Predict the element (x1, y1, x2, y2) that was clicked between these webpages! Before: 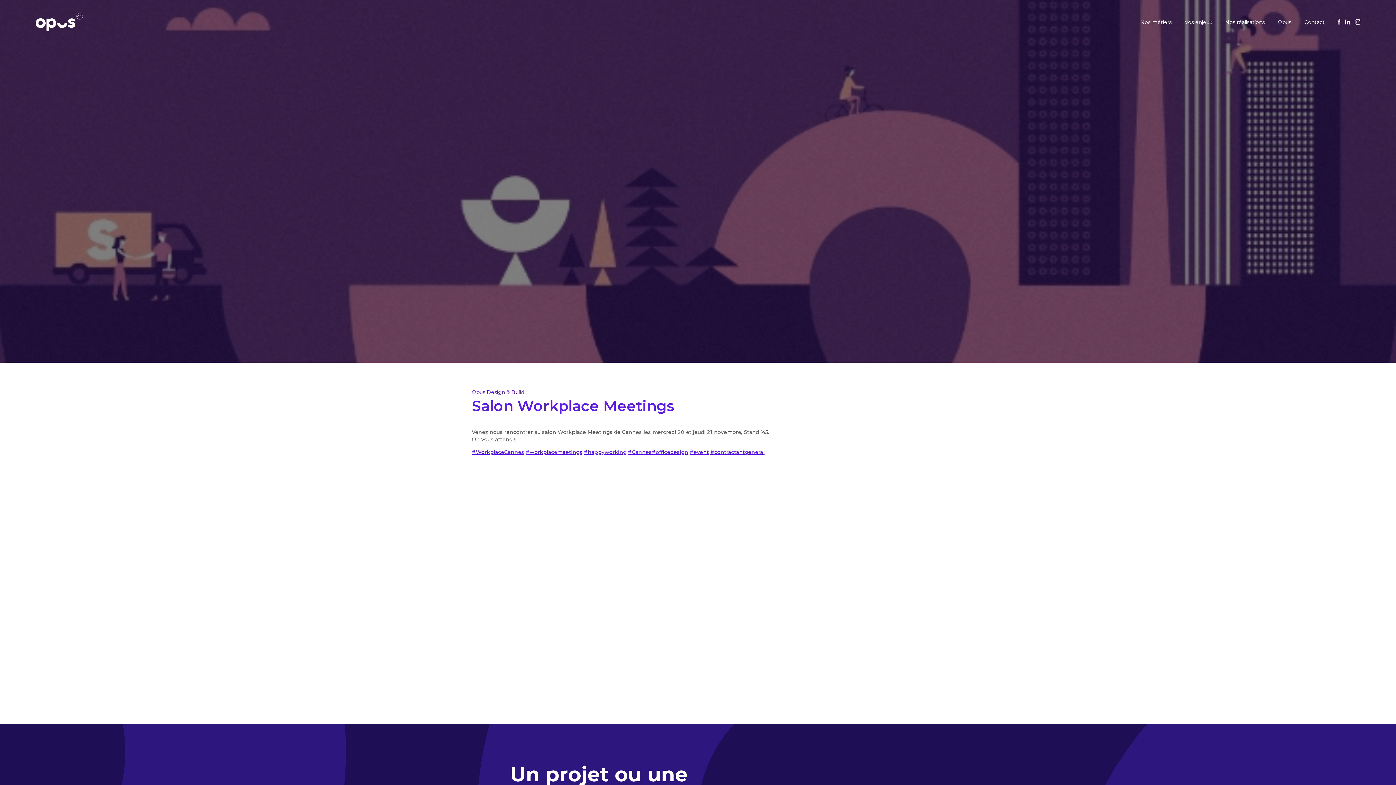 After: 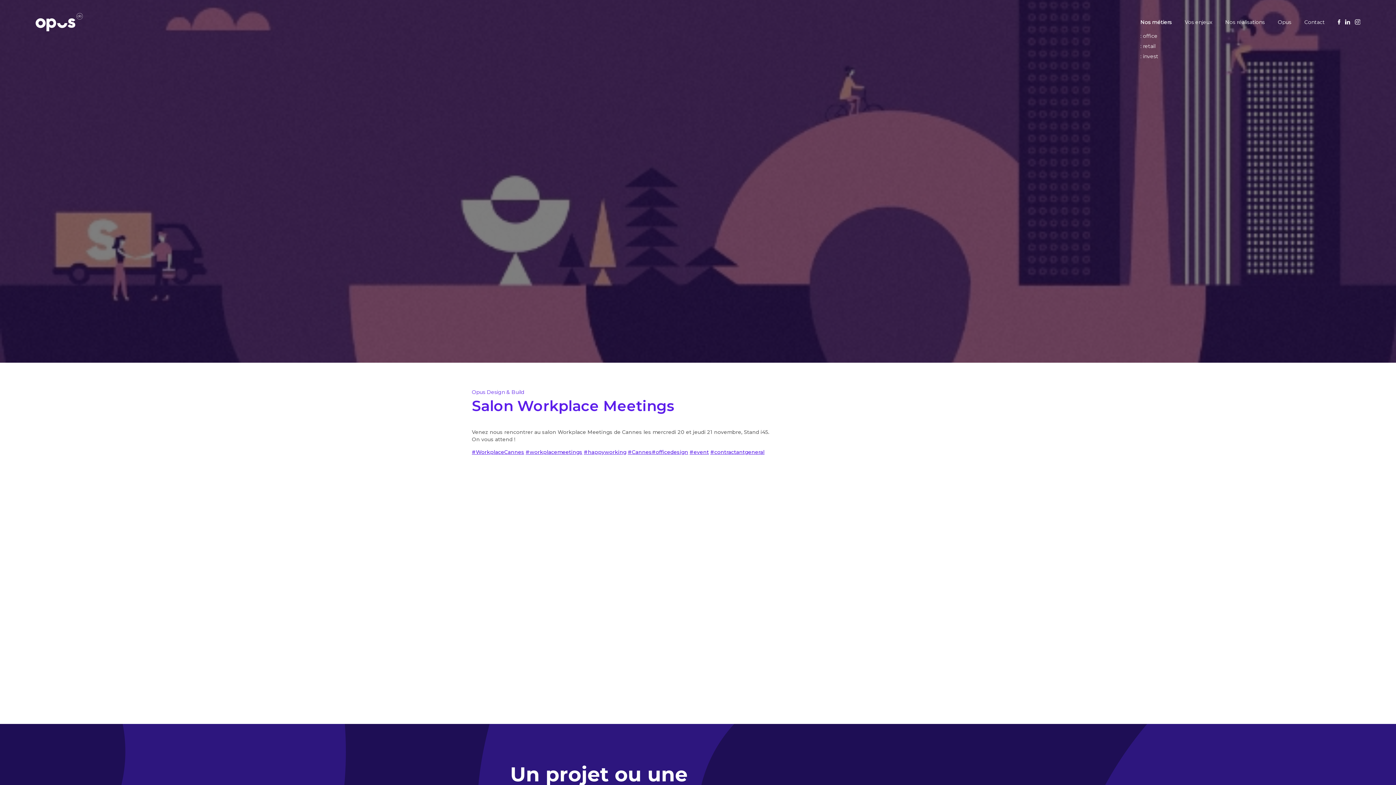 Action: label: Nos métiers bbox: (1134, 19, 1178, 25)